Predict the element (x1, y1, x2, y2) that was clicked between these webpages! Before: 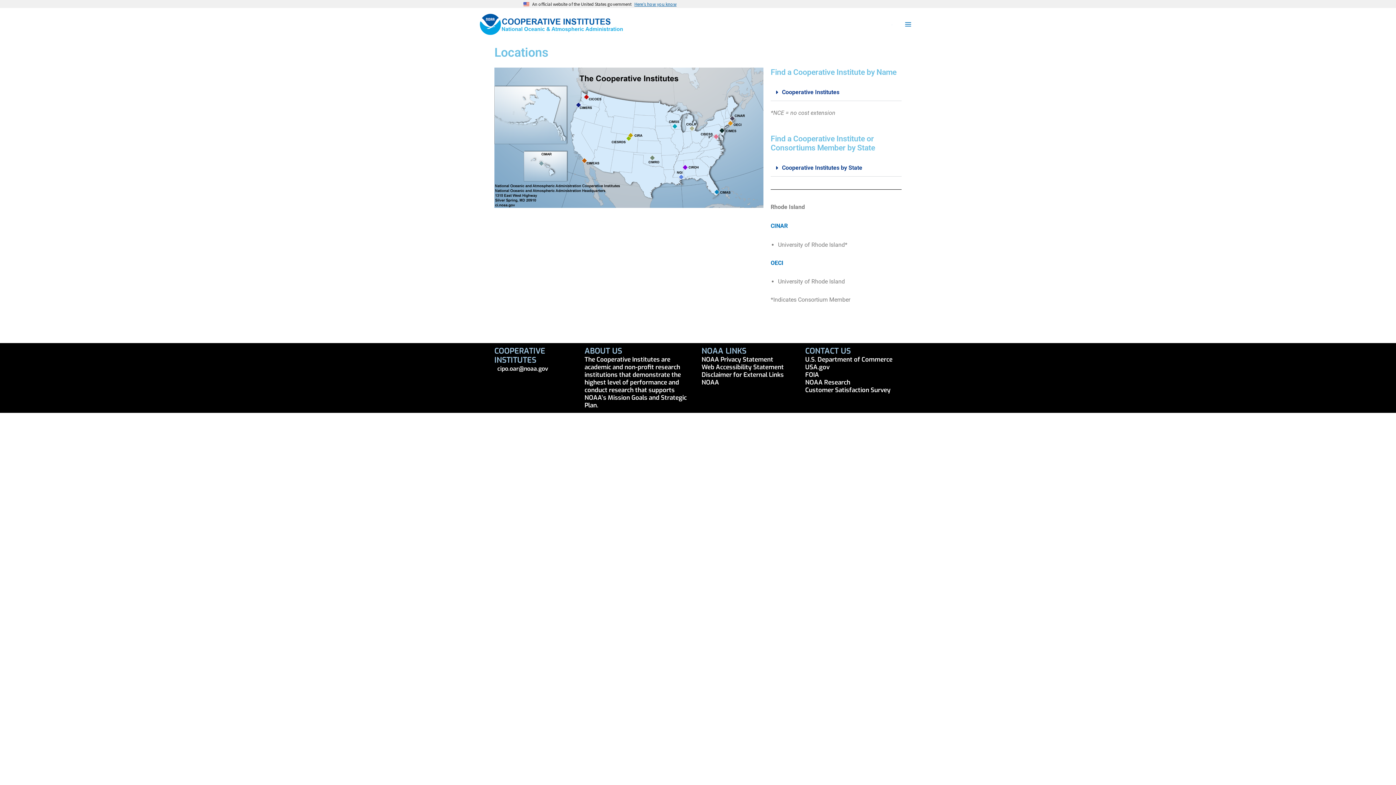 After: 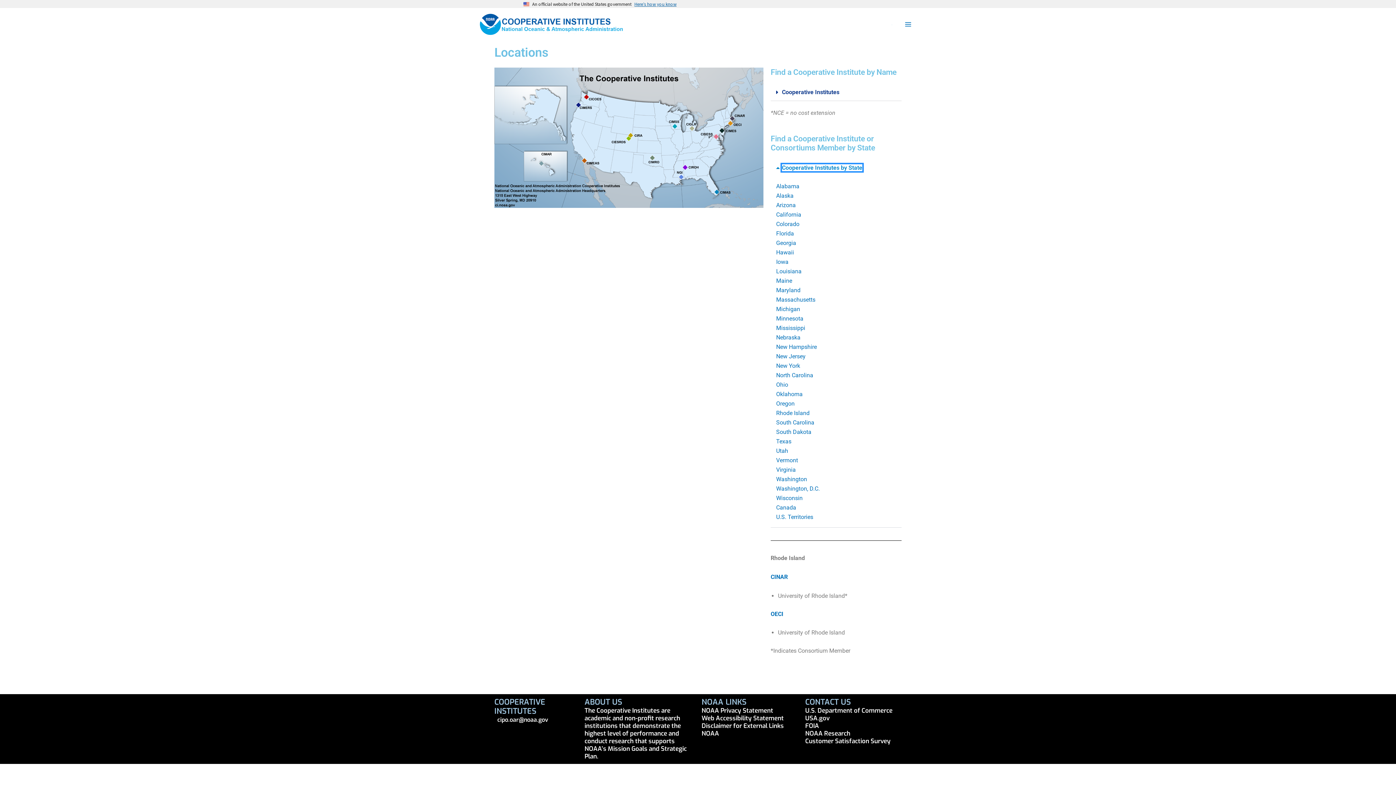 Action: bbox: (782, 164, 862, 171) label: Cooperative Institutes by State